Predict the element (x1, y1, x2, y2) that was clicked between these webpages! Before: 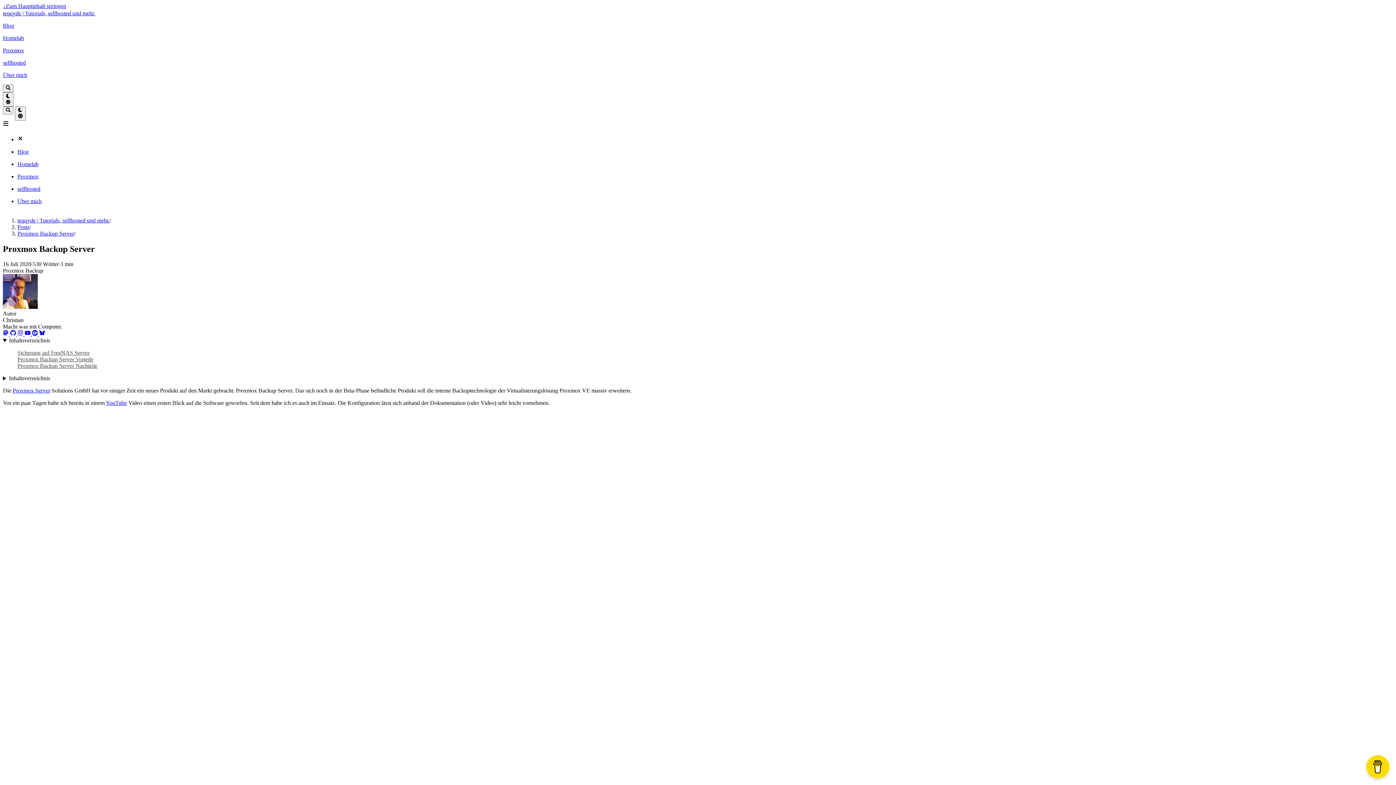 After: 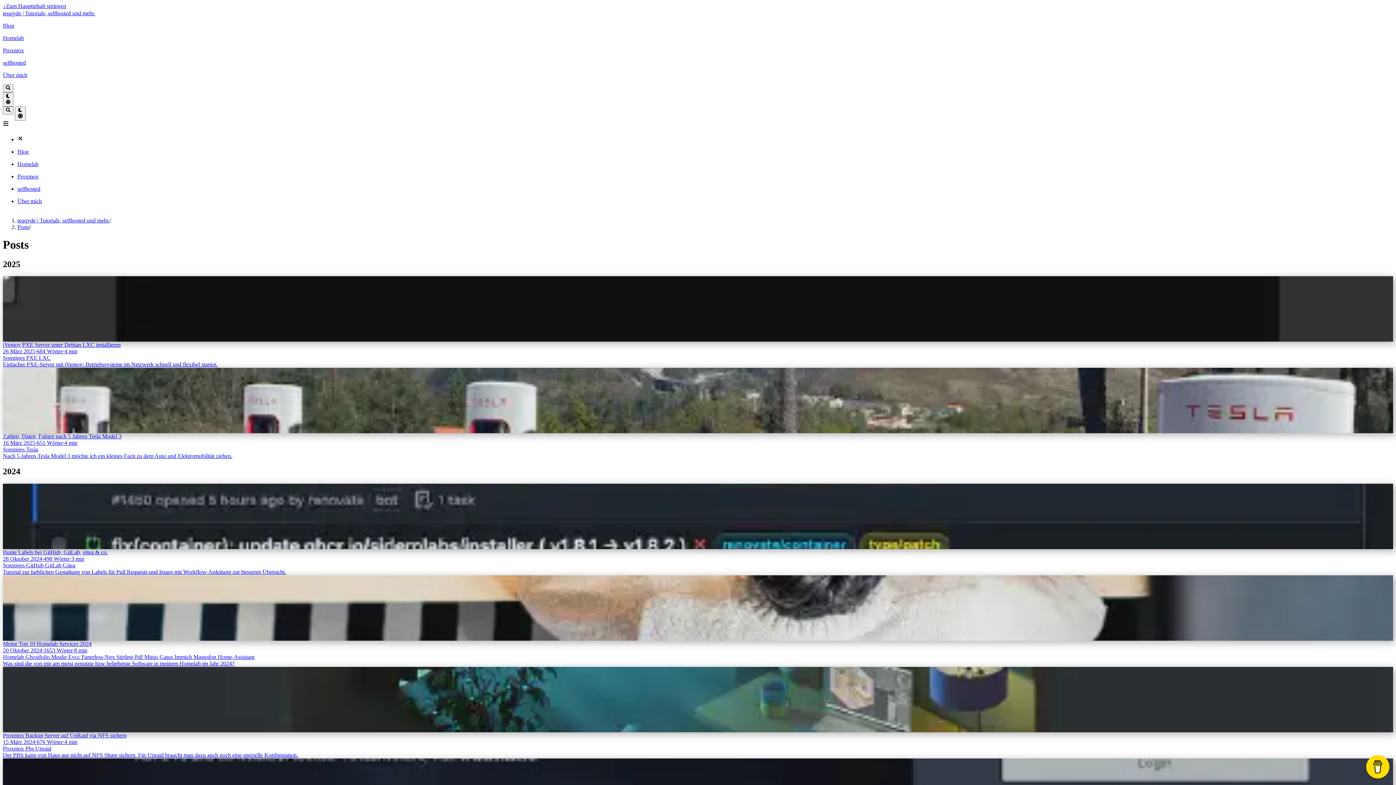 Action: bbox: (17, 148, 1393, 155) label: Blog